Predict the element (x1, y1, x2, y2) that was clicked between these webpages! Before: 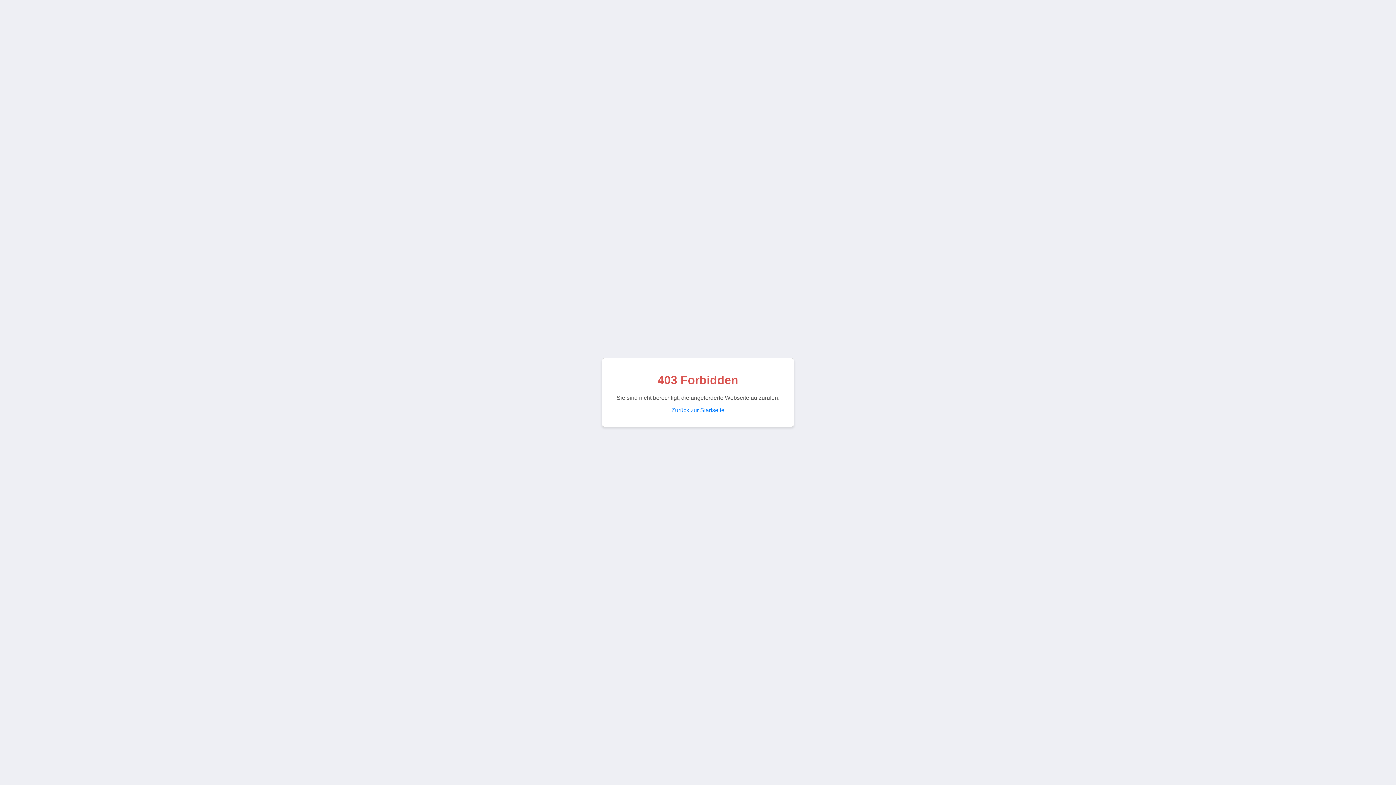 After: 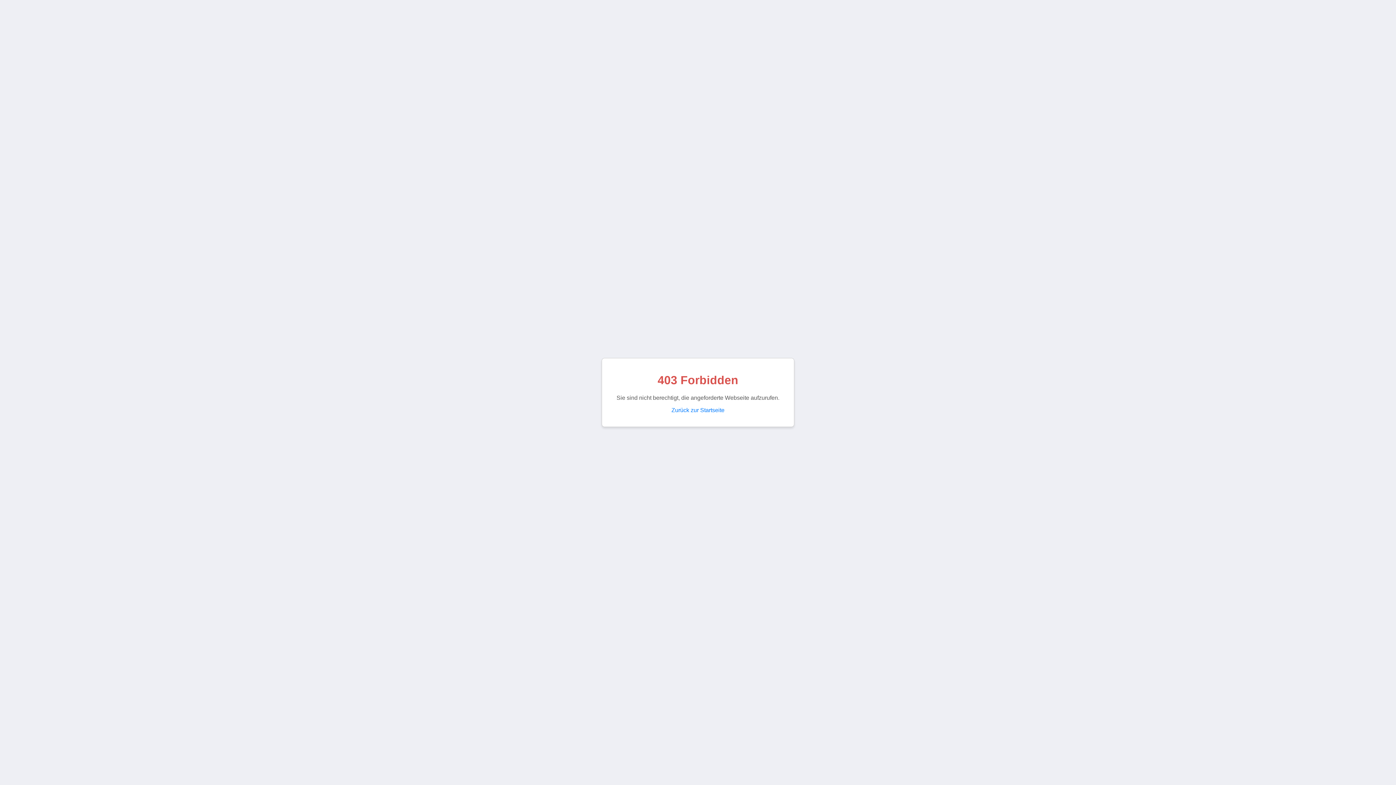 Action: label: Zurück zur Startseite bbox: (671, 407, 724, 413)